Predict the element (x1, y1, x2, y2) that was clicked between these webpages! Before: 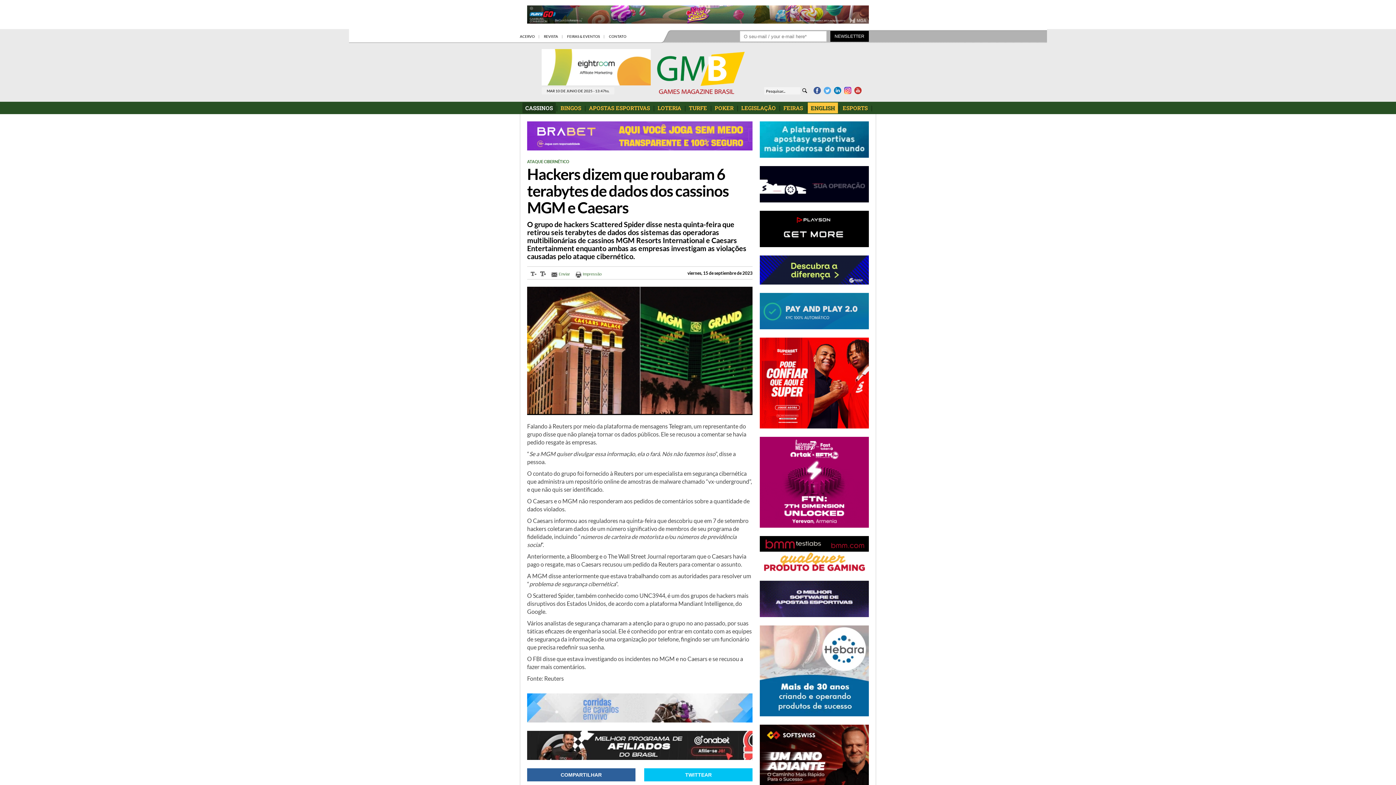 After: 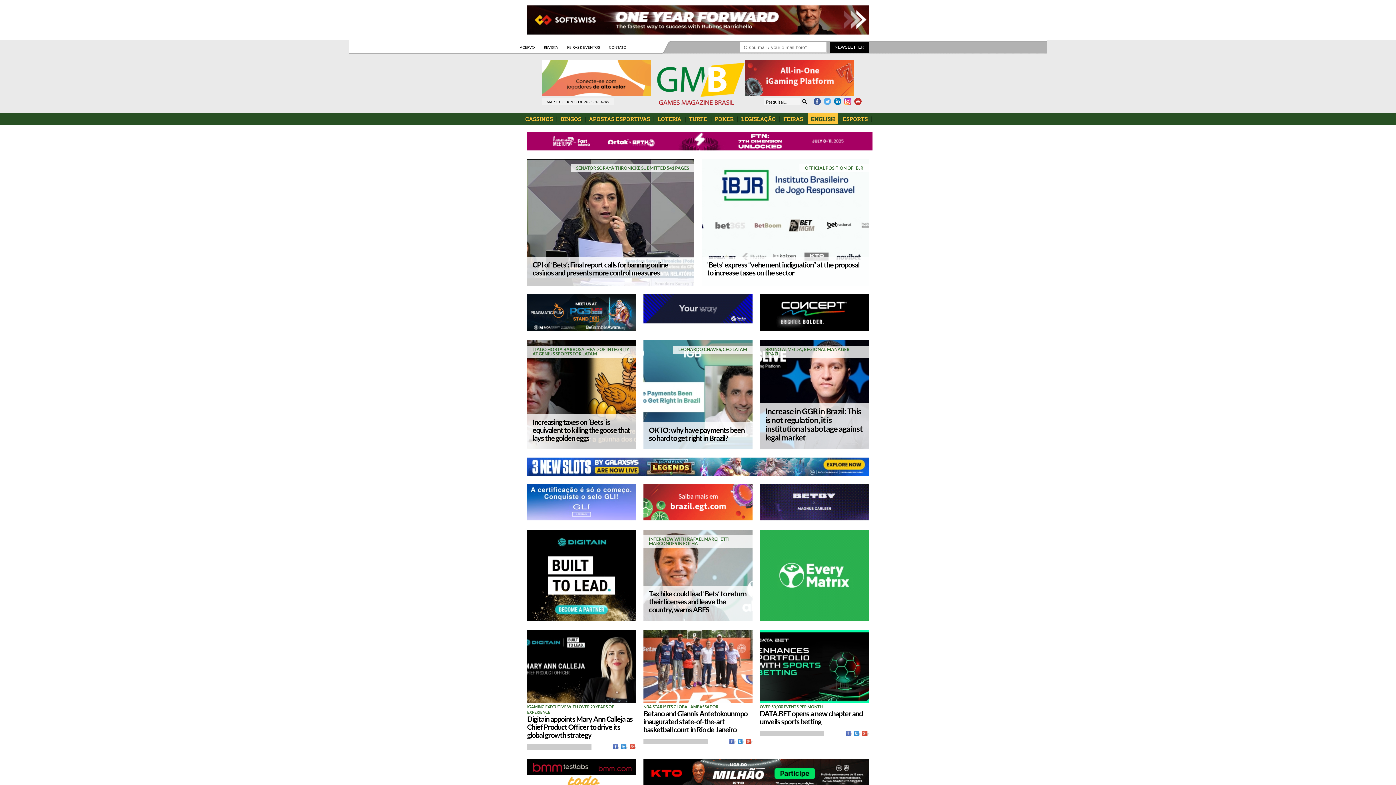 Action: label: ENGLISH bbox: (808, 102, 838, 113)